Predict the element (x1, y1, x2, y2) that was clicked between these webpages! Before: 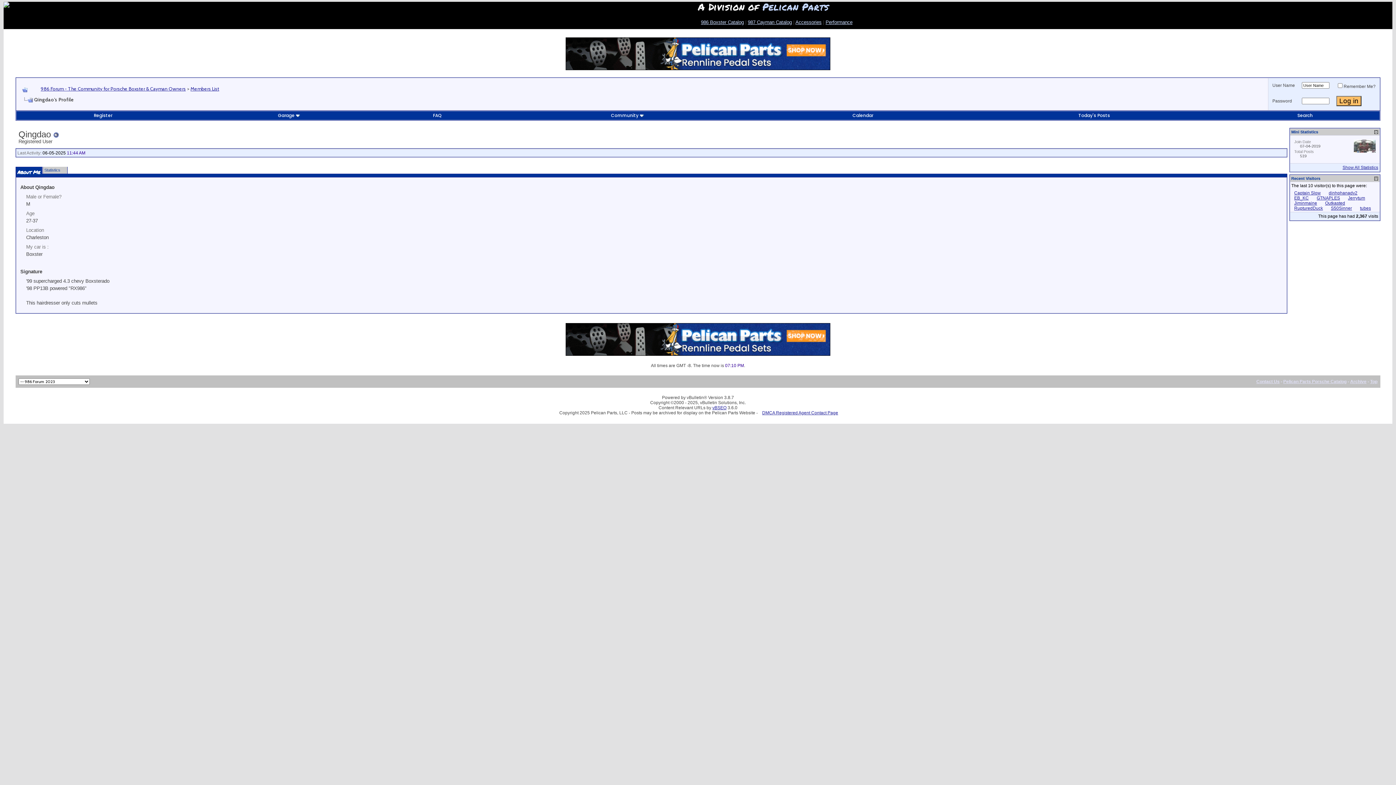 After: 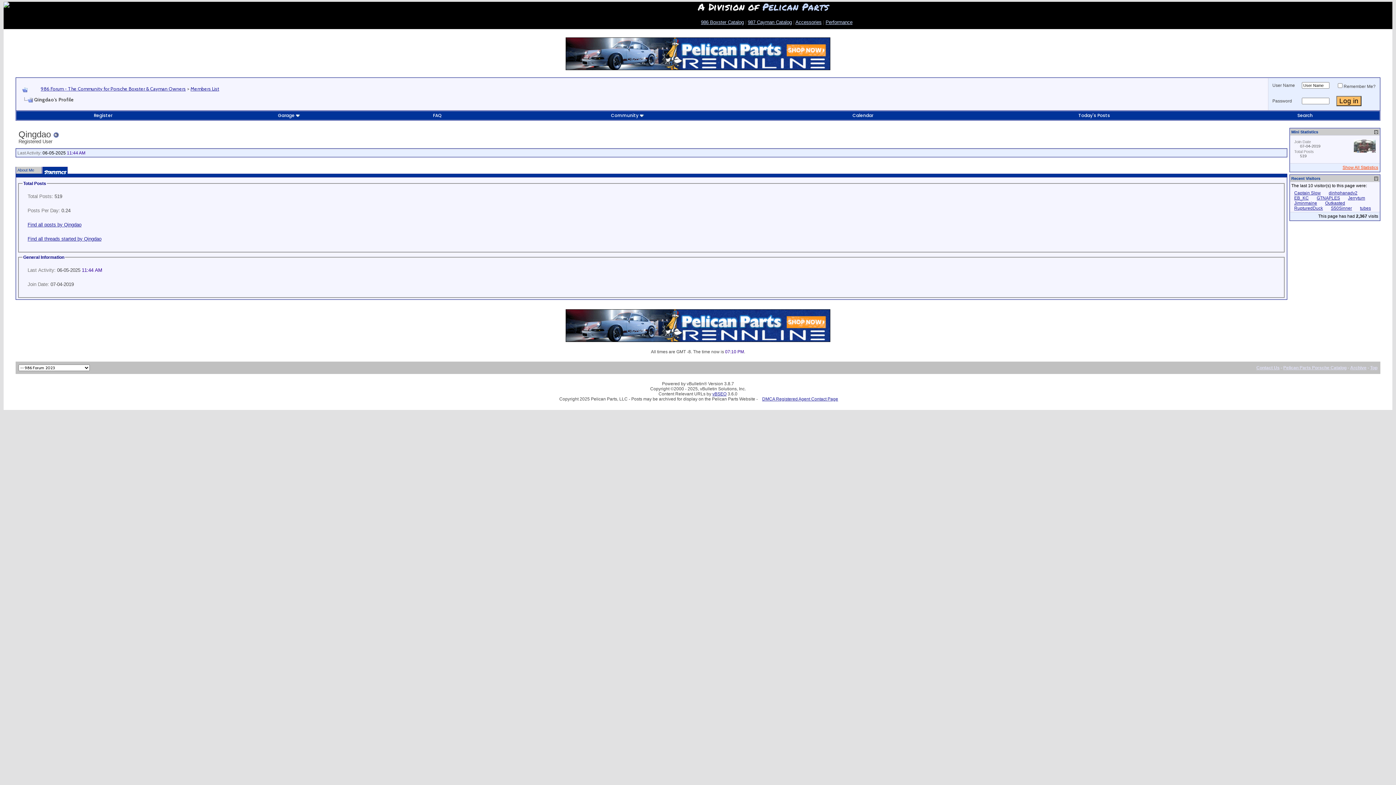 Action: label: Show All Statistics bbox: (1342, 165, 1378, 170)